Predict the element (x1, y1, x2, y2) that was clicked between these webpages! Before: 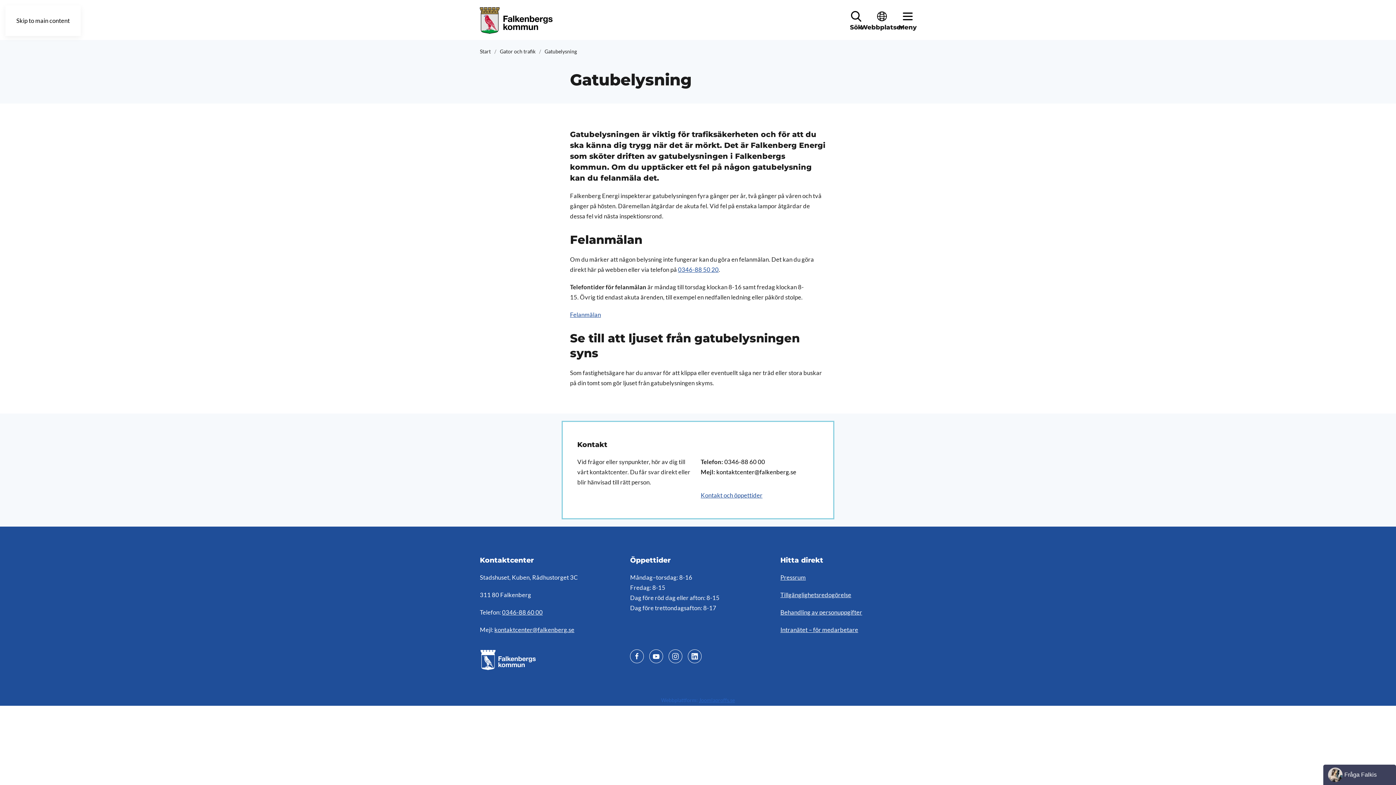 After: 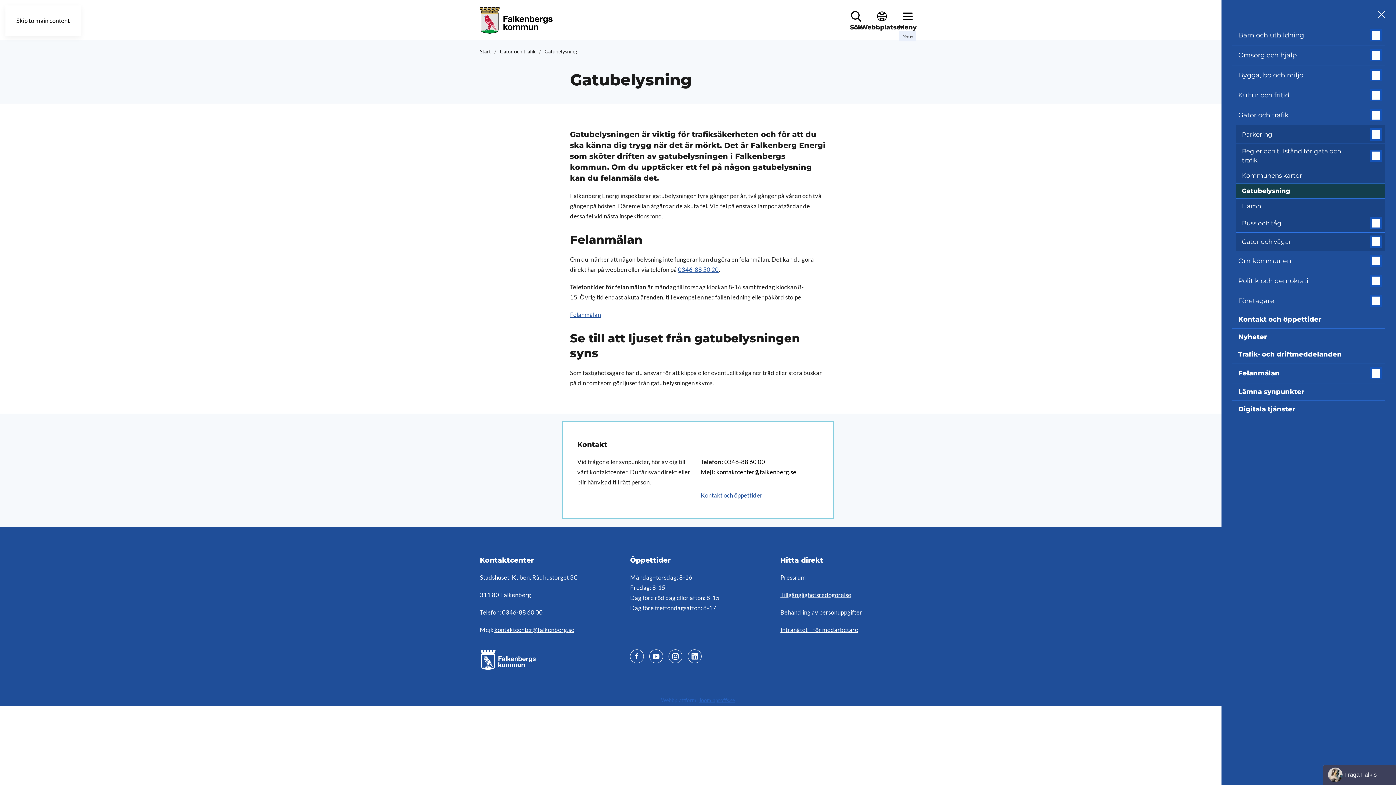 Action: label: Open menu bbox: (899, 5, 916, 27)